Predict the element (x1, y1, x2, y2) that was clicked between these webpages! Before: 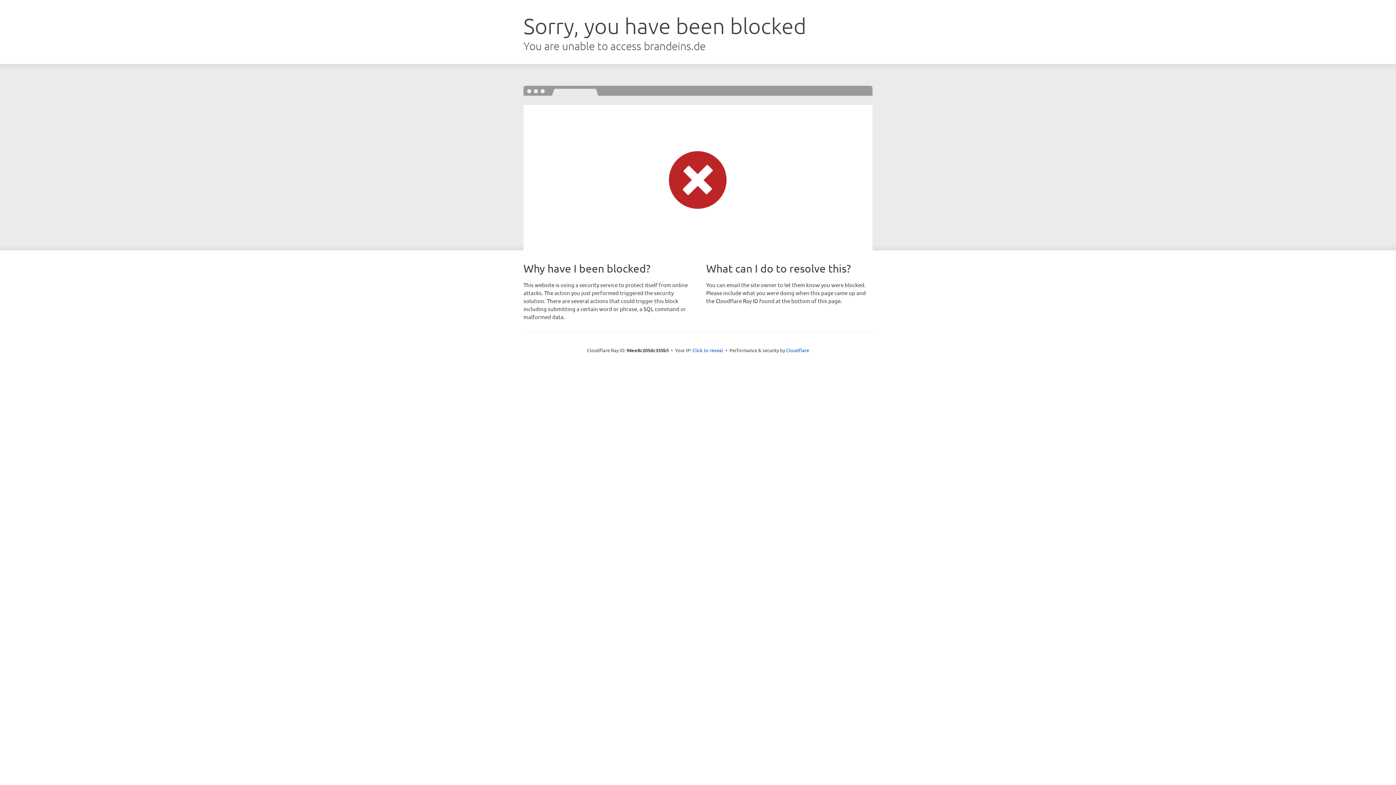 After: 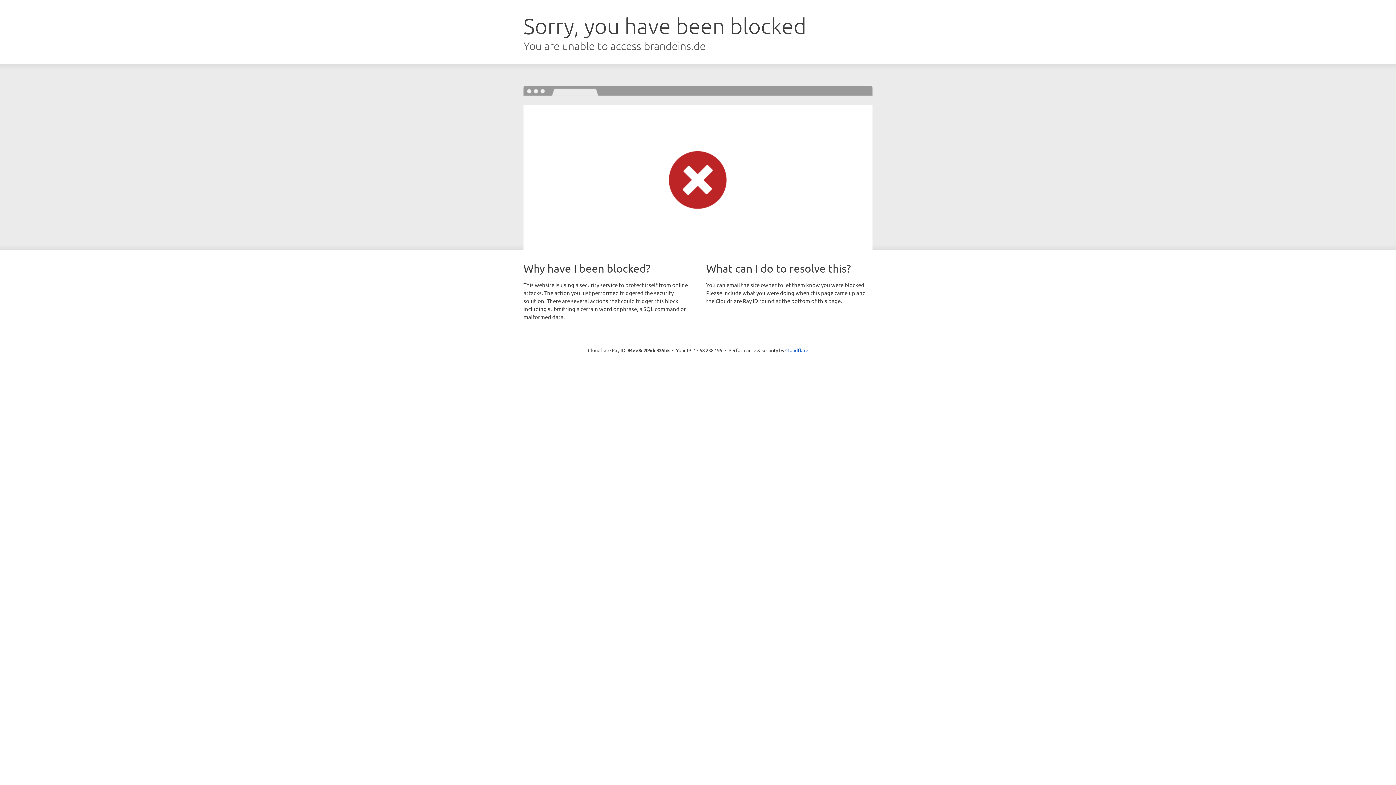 Action: label: Click to reveal bbox: (692, 346, 723, 353)